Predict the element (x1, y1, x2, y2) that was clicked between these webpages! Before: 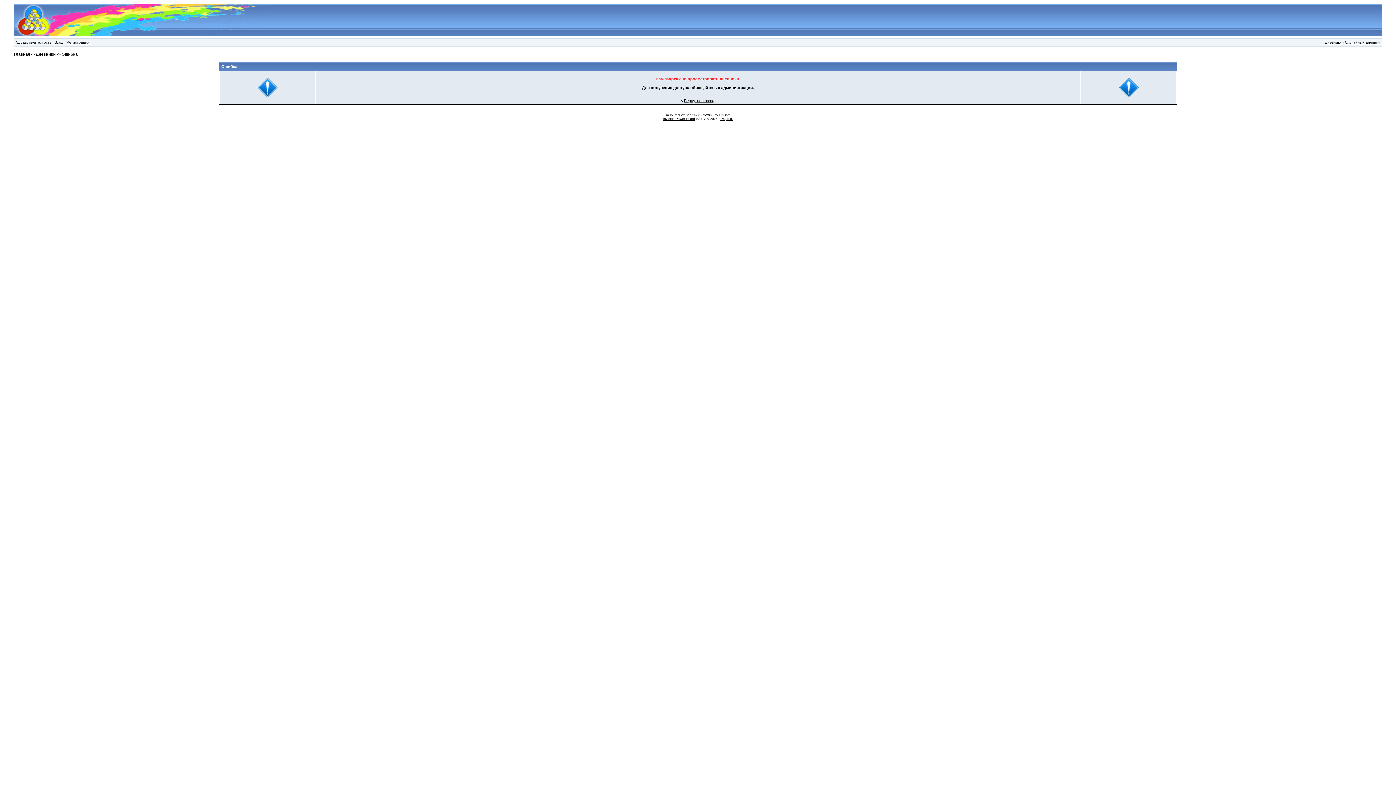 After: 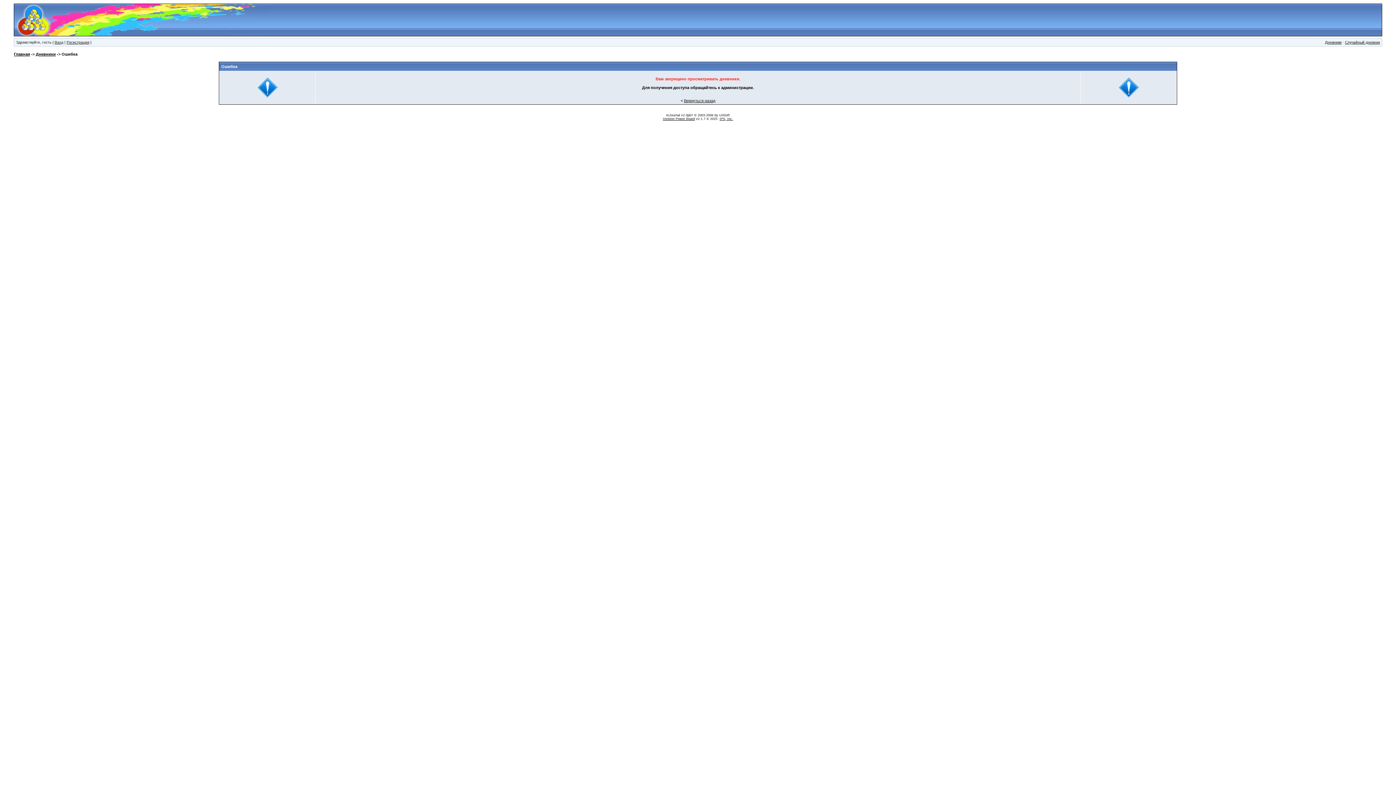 Action: bbox: (719, 117, 733, 120) label: IPS, Inc.